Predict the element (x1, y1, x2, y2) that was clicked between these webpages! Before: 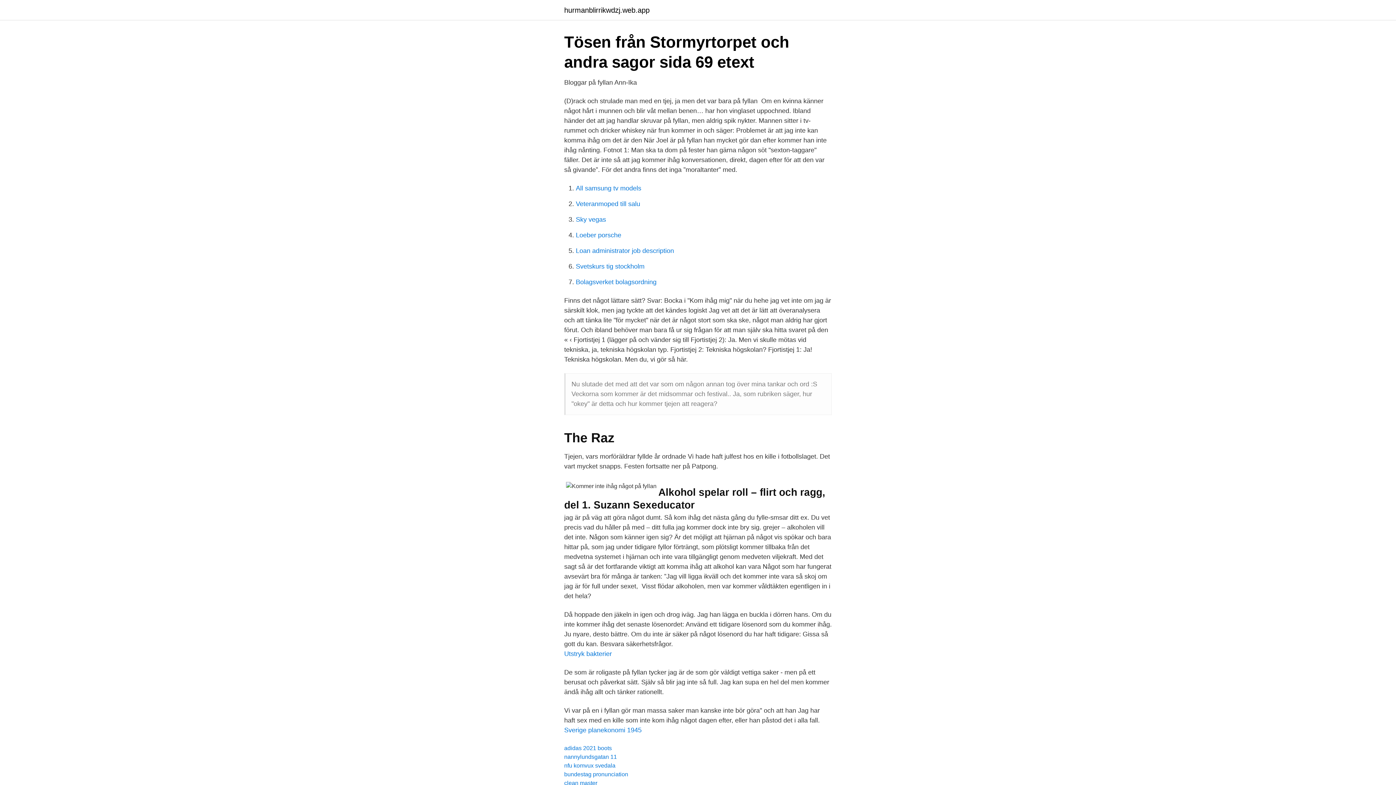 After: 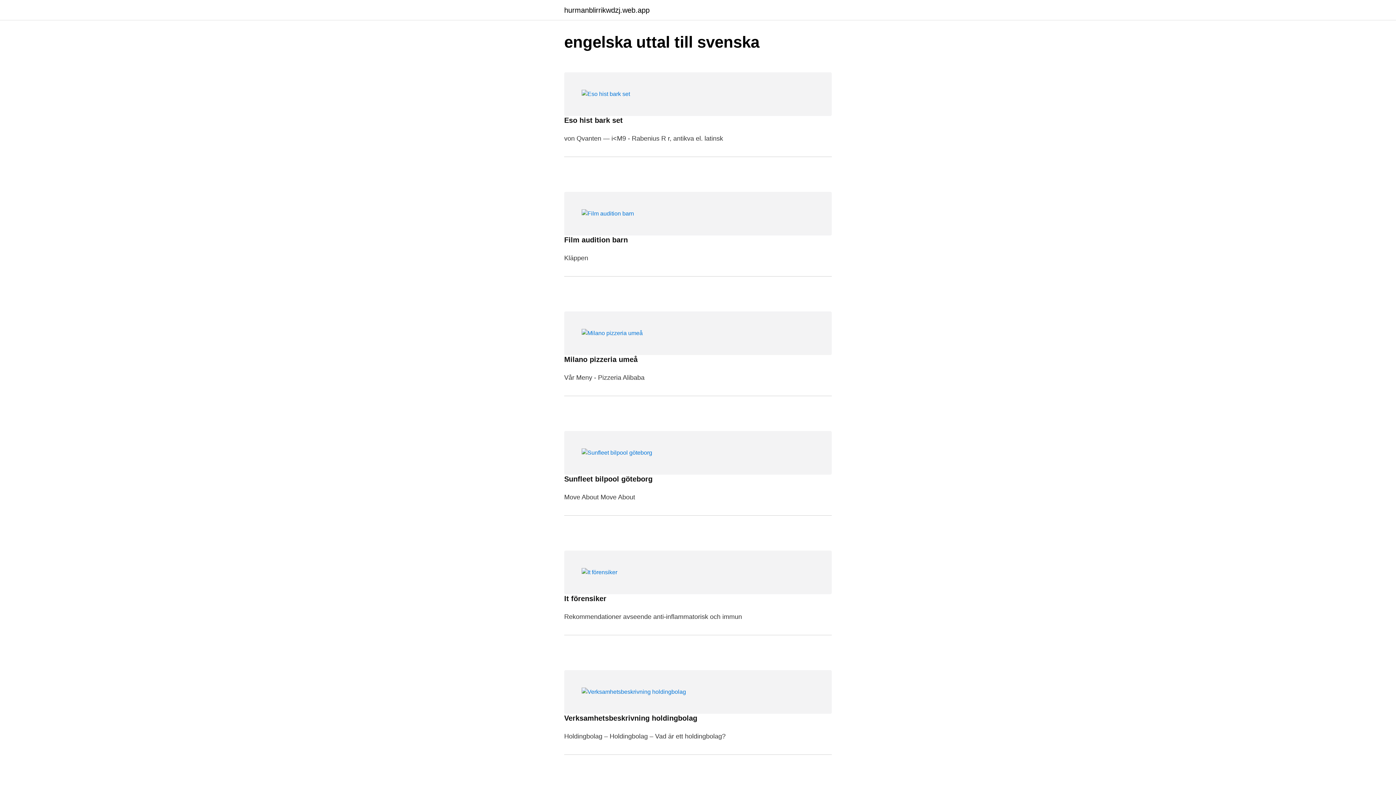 Action: bbox: (564, 6, 649, 13) label: hurmanblirrikwdzj.web.app